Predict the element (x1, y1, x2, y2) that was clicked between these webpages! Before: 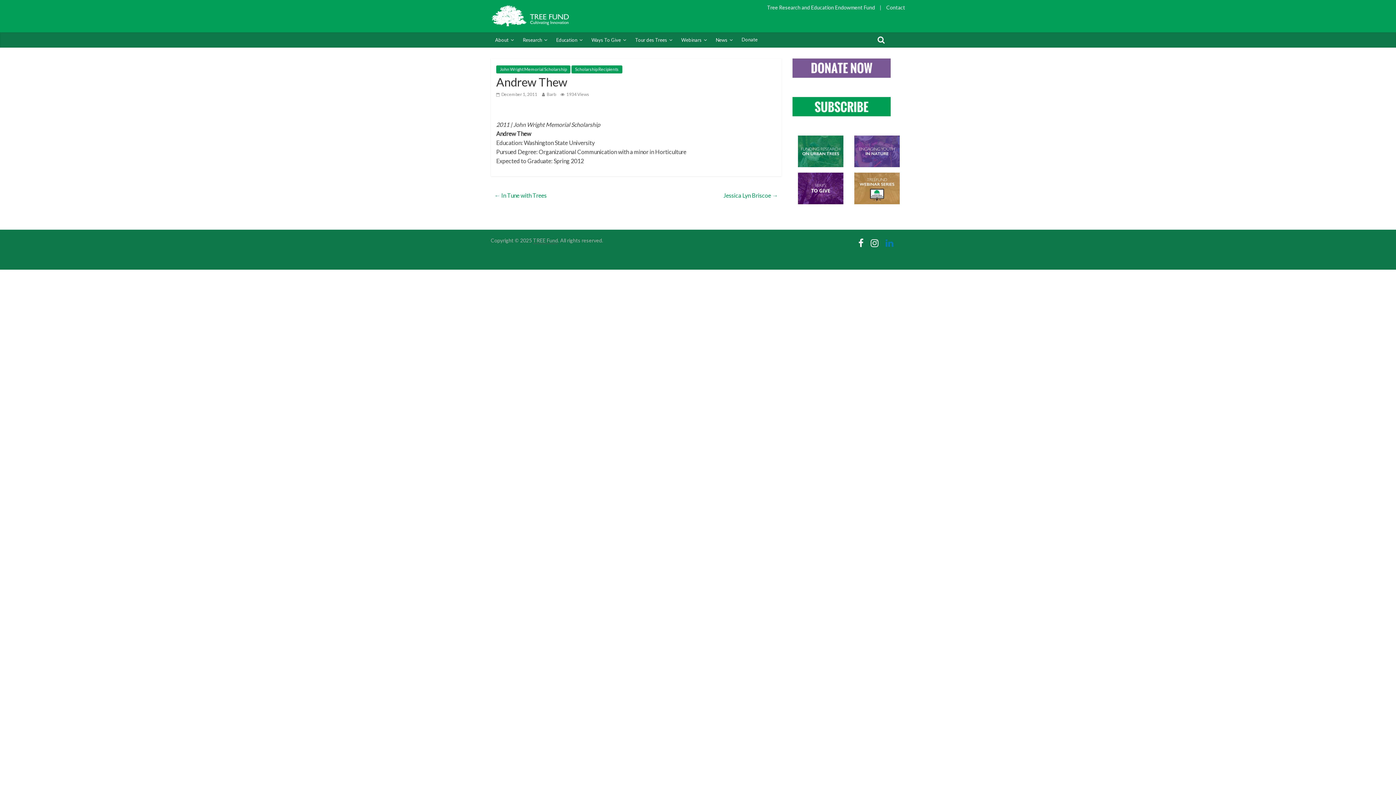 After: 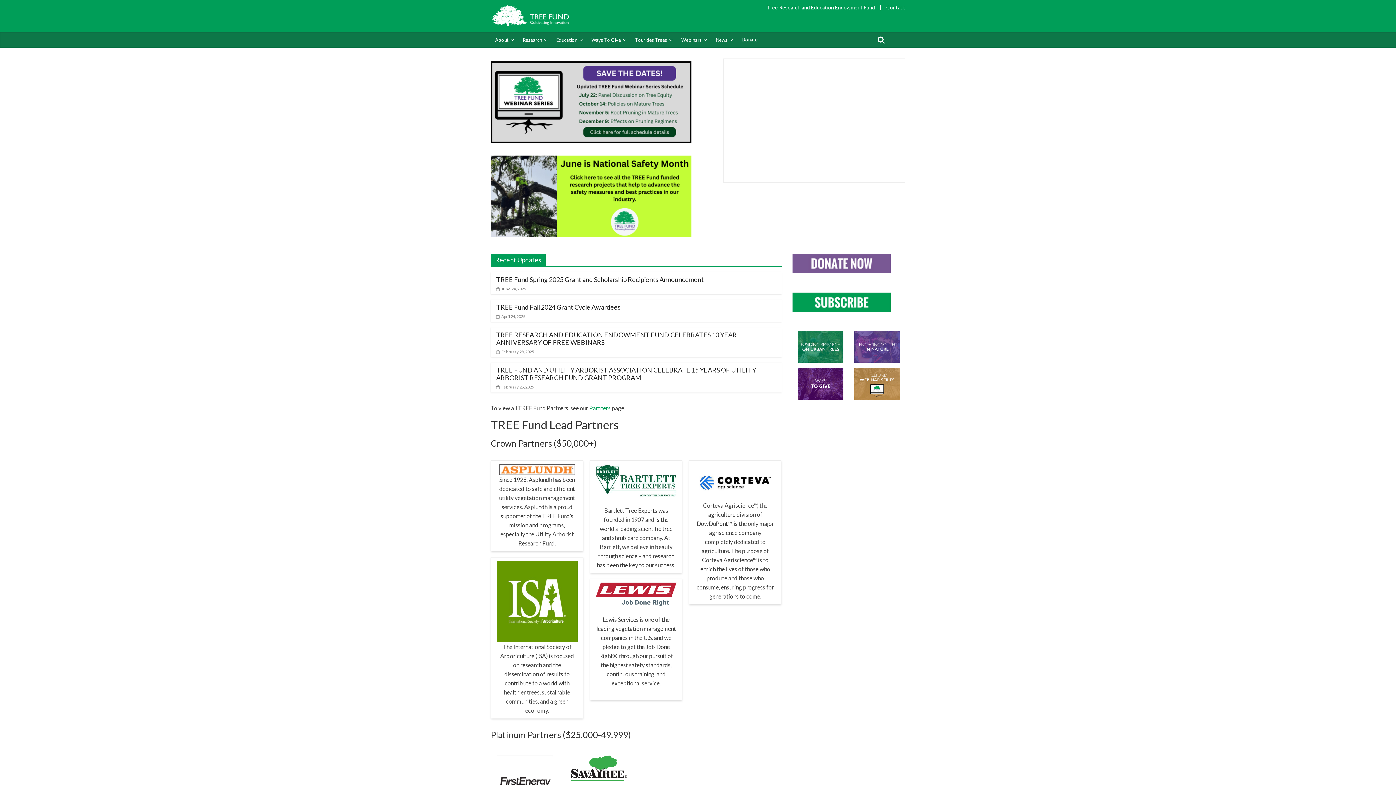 Action: bbox: (490, 4, 570, 11)